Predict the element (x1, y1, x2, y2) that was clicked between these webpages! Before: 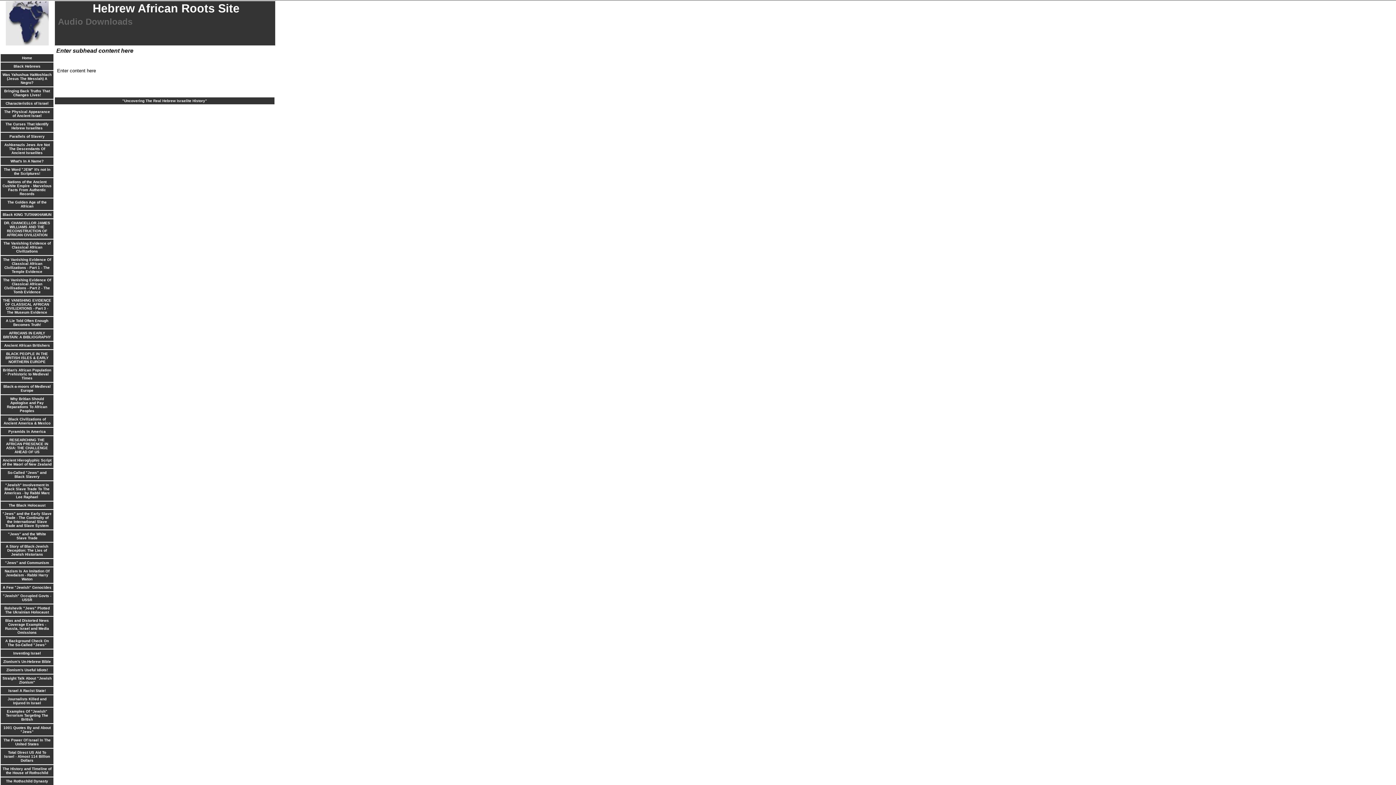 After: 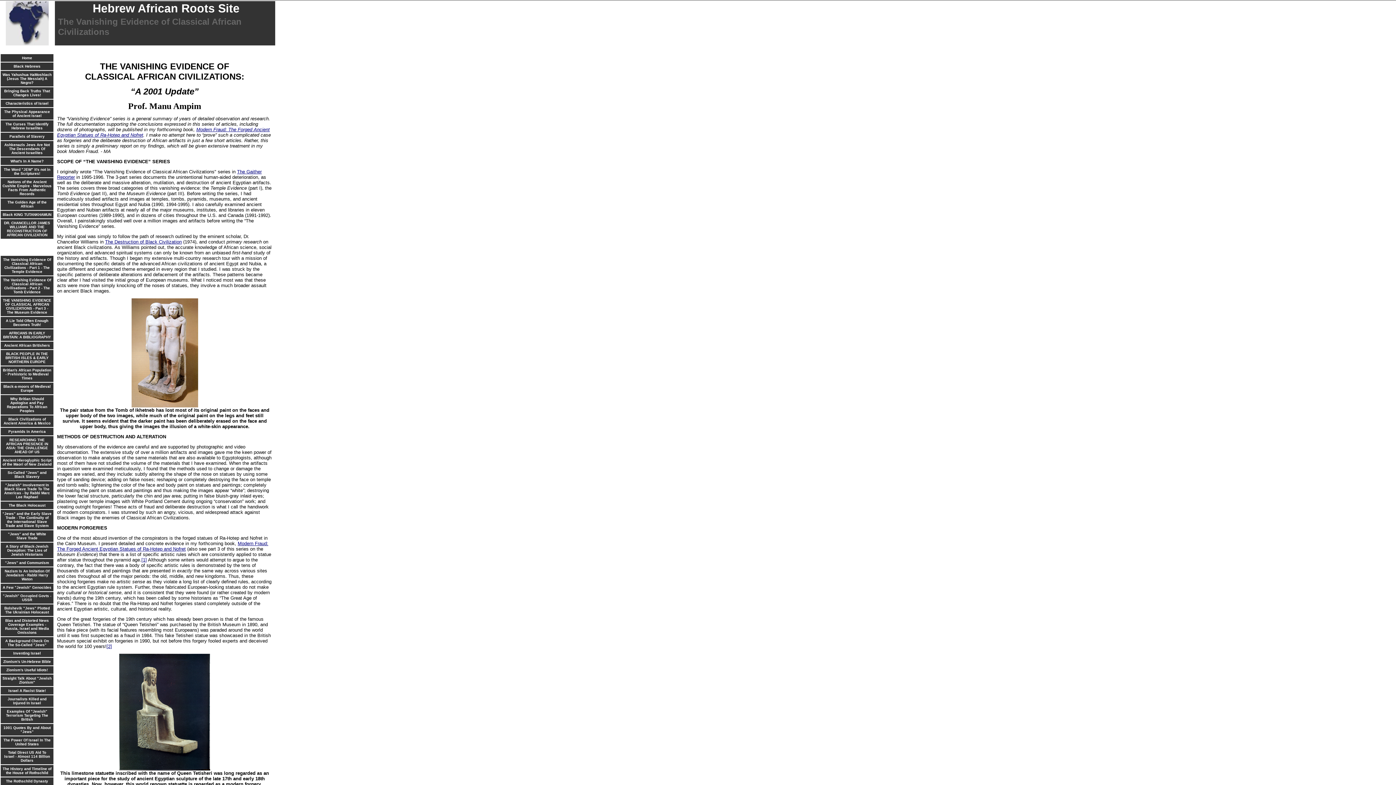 Action: label: The Vanishing Evidence of Classical African Civilizations bbox: (3, 239, 50, 253)